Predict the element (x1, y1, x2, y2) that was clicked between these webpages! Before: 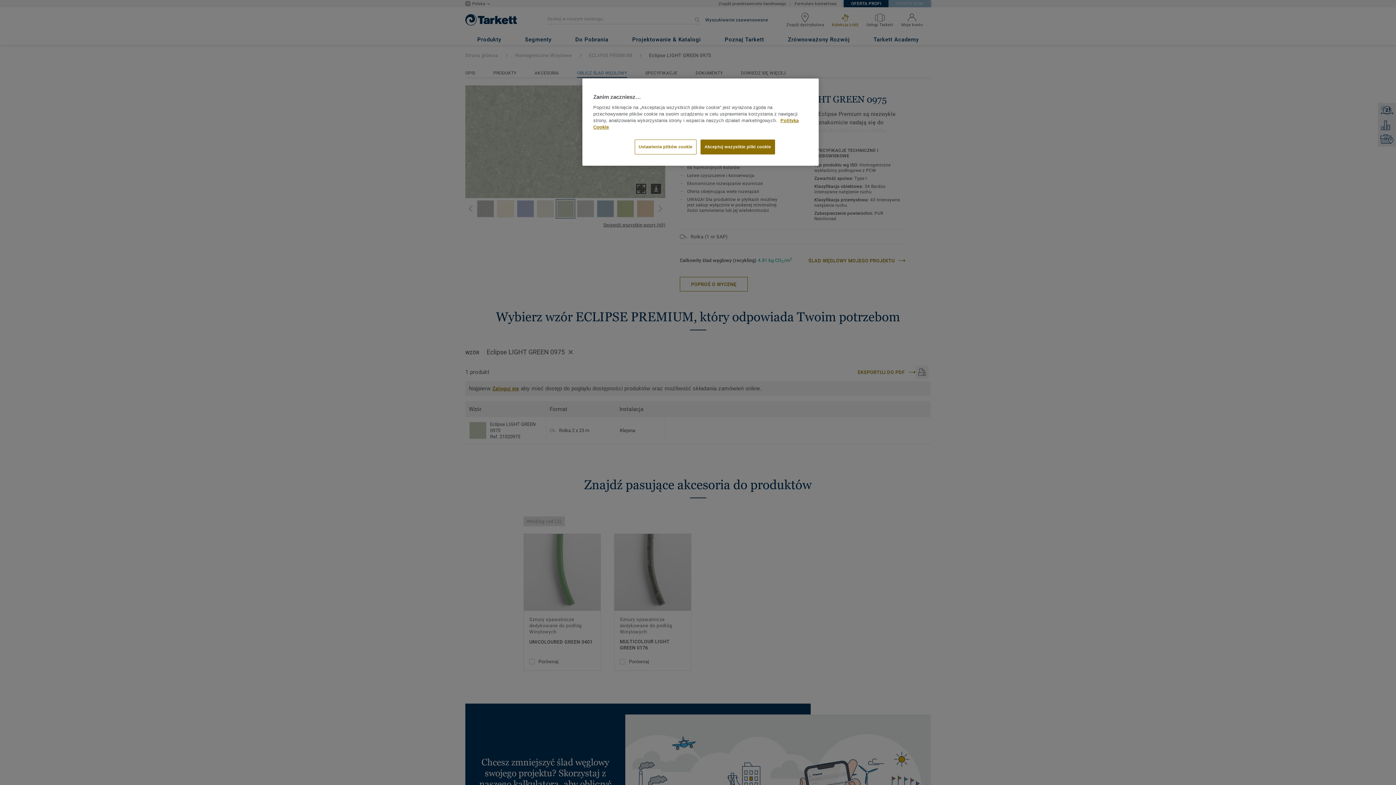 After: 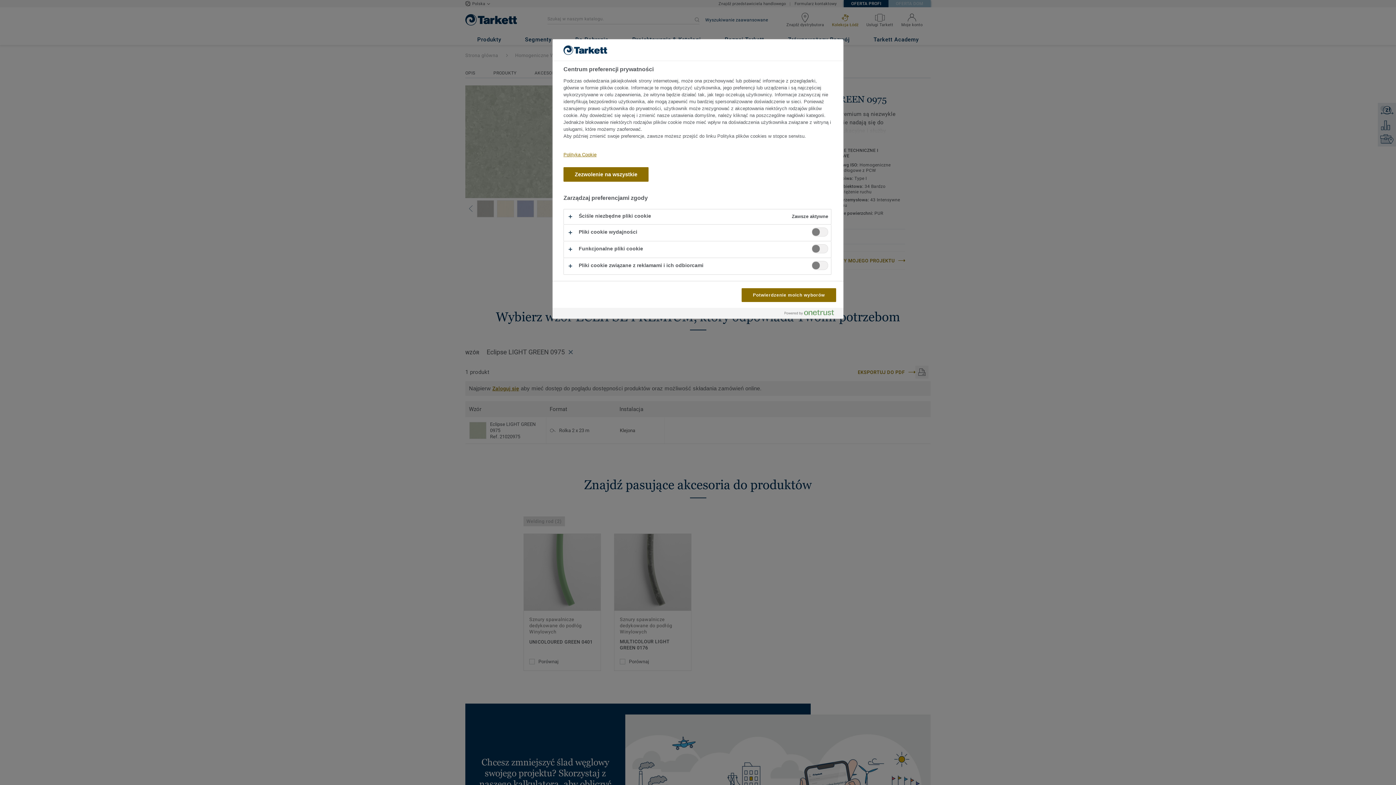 Action: label: Ustawienia plików cookie bbox: (634, 139, 696, 154)